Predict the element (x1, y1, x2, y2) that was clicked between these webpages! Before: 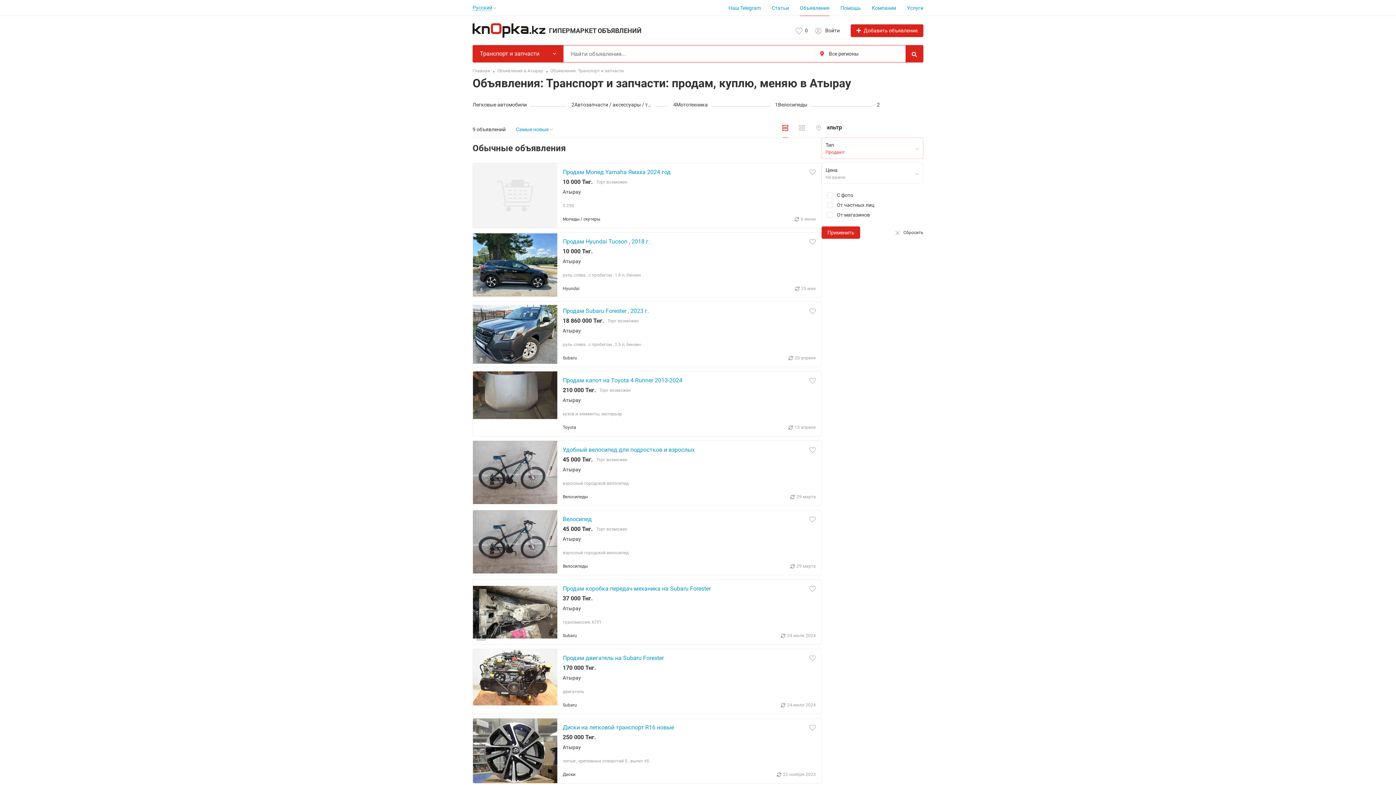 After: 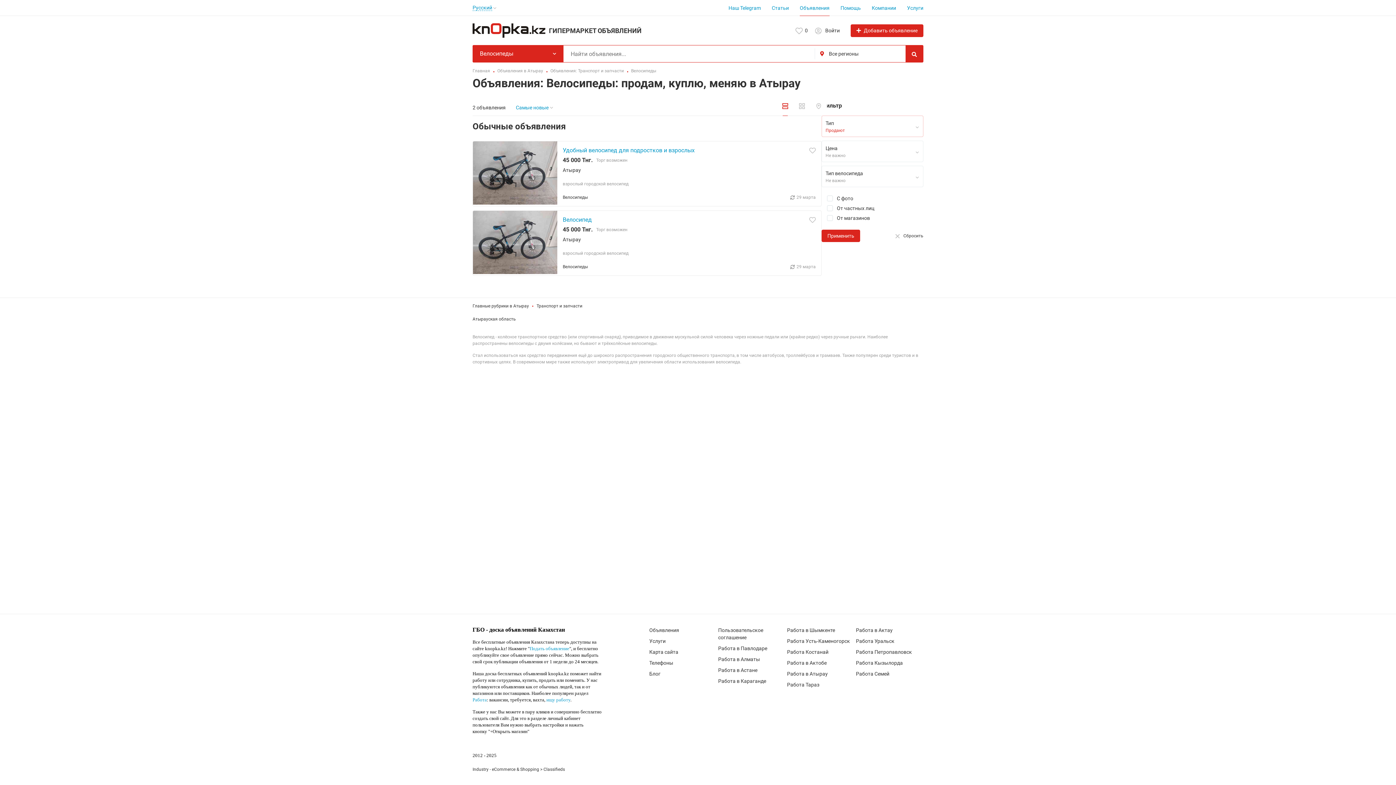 Action: bbox: (778, 101, 810, 108) label: Велосипеды